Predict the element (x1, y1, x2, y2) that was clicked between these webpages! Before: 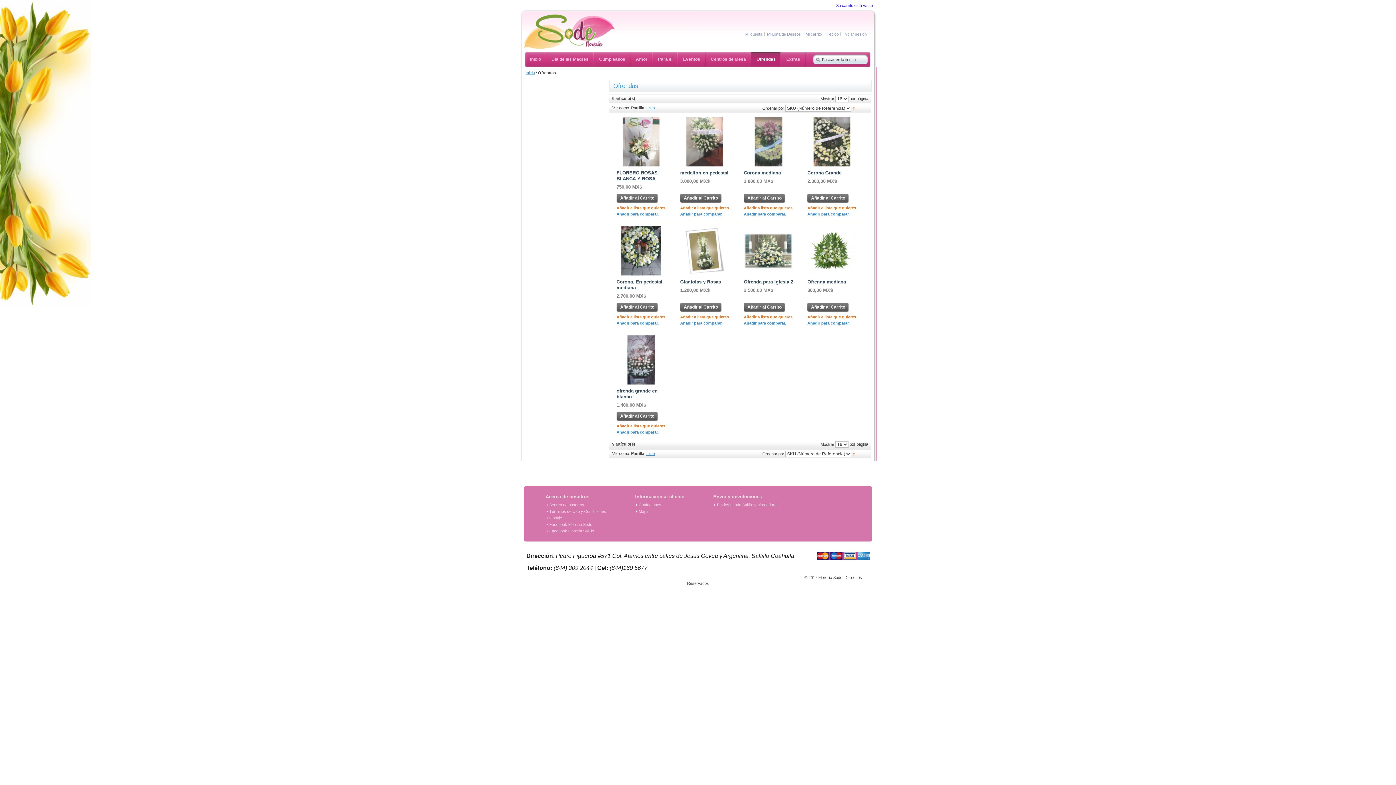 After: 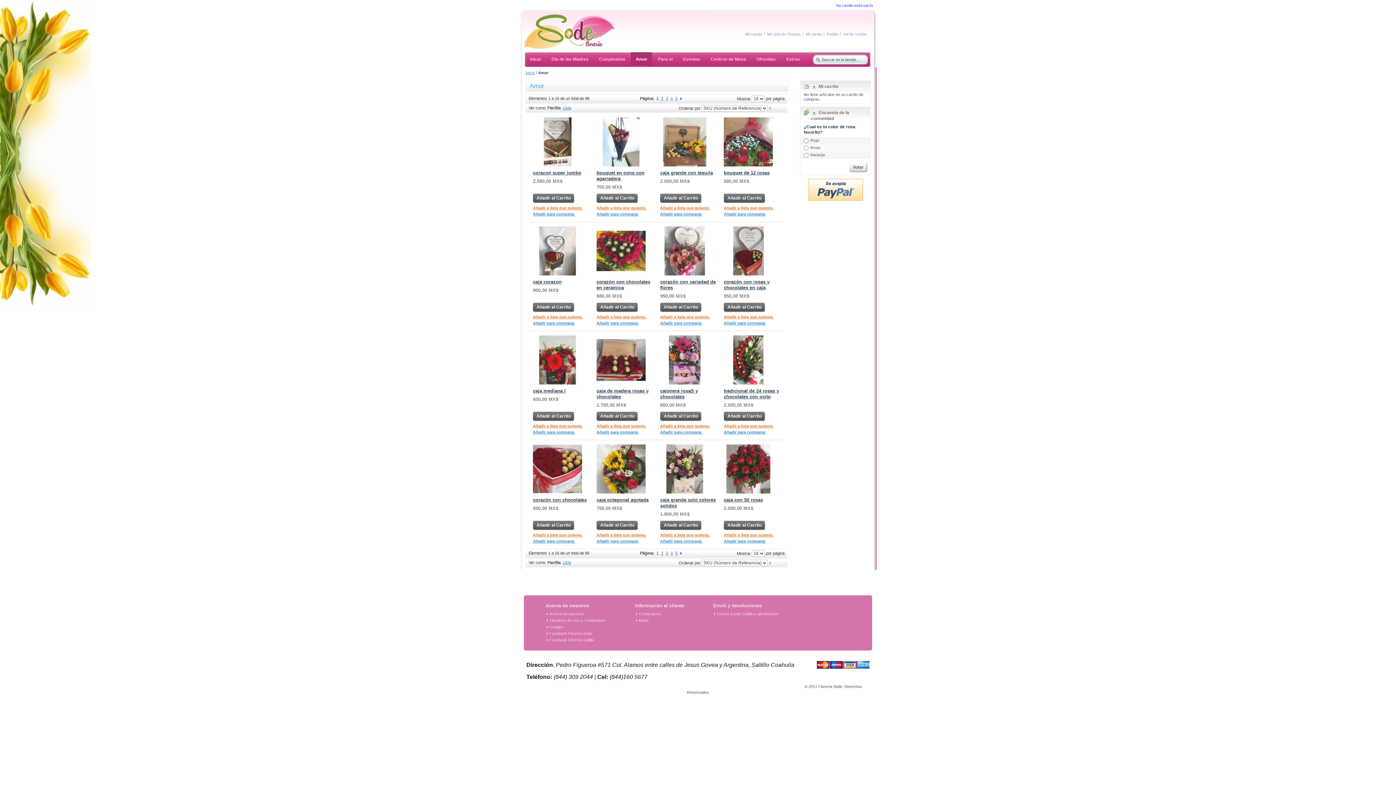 Action: bbox: (630, 52, 653, 66) label: Amor